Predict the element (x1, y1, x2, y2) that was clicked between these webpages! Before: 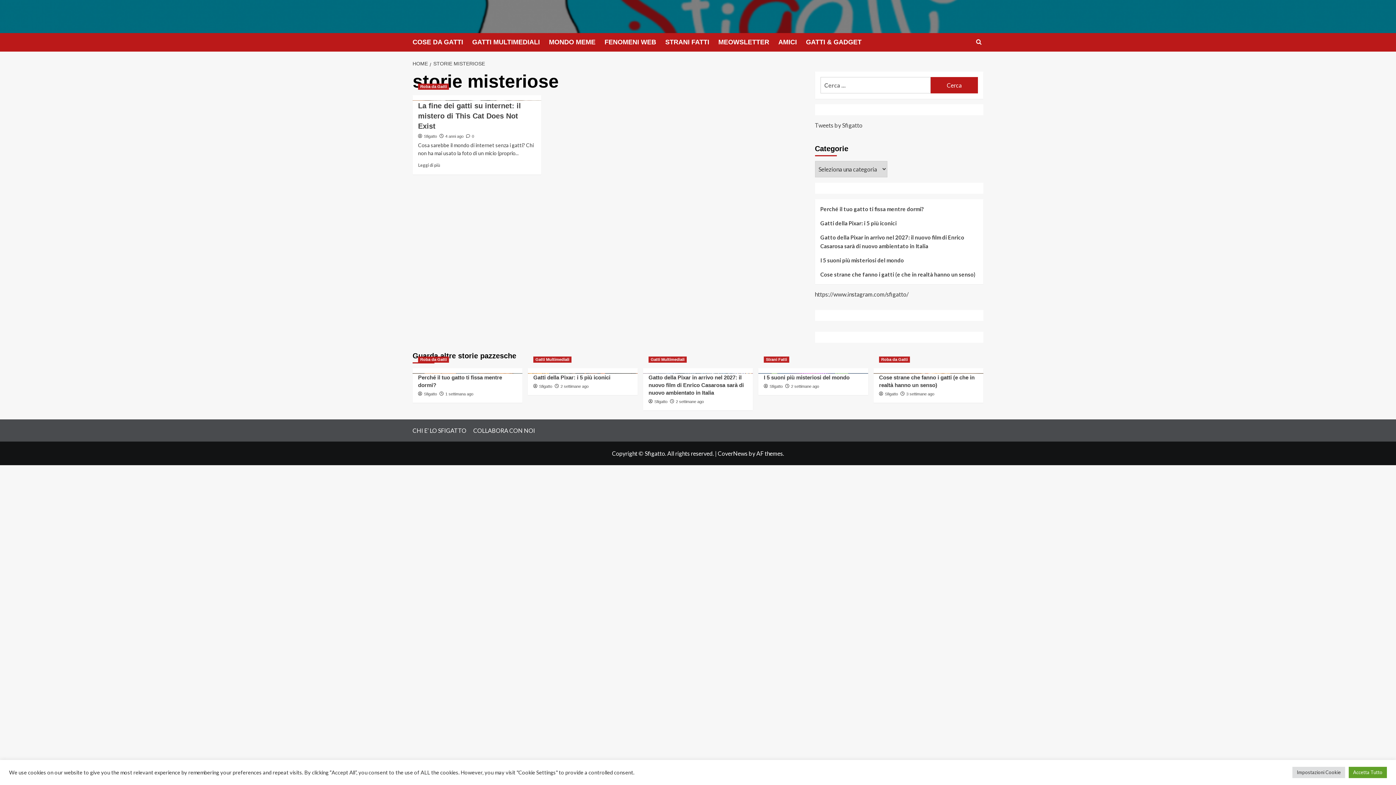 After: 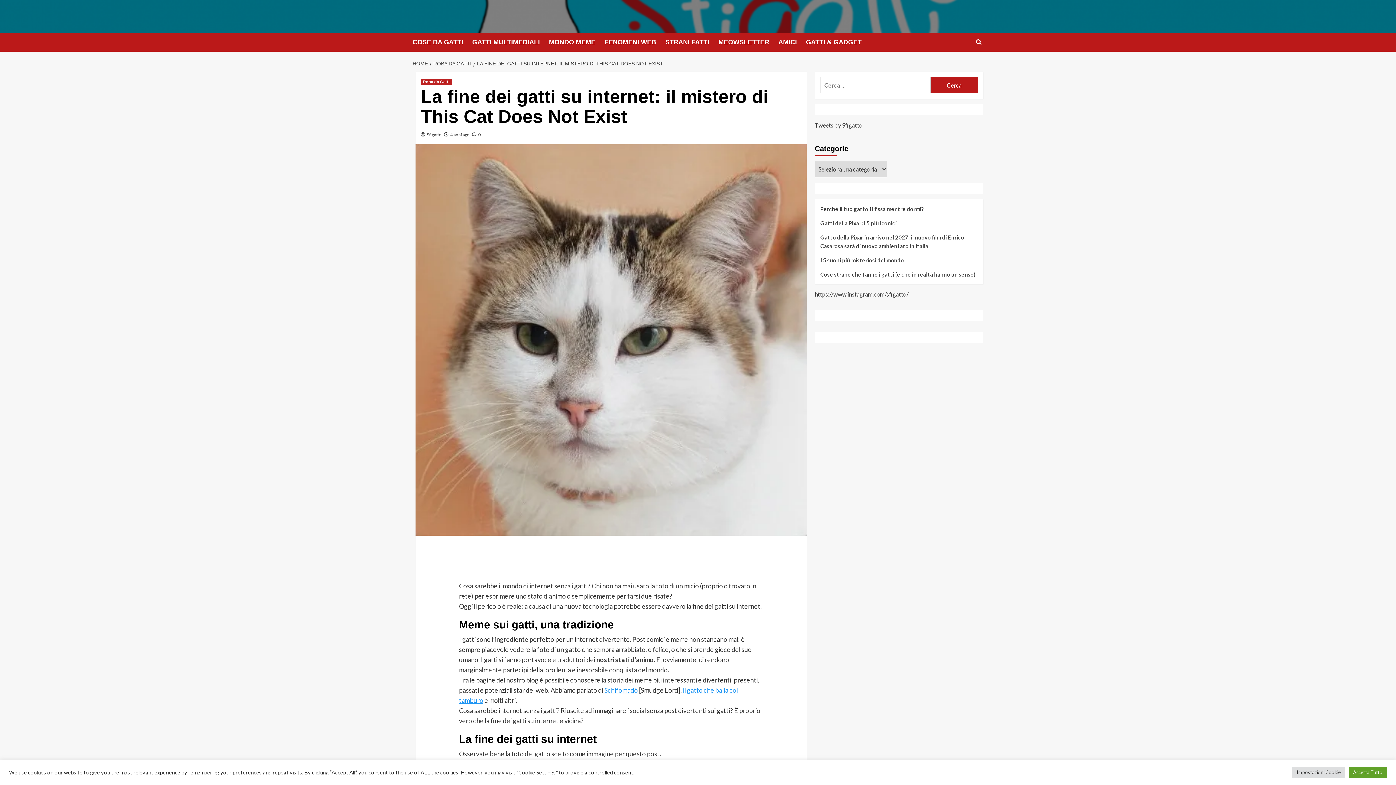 Action: bbox: (466, 134, 474, 138) label:  0